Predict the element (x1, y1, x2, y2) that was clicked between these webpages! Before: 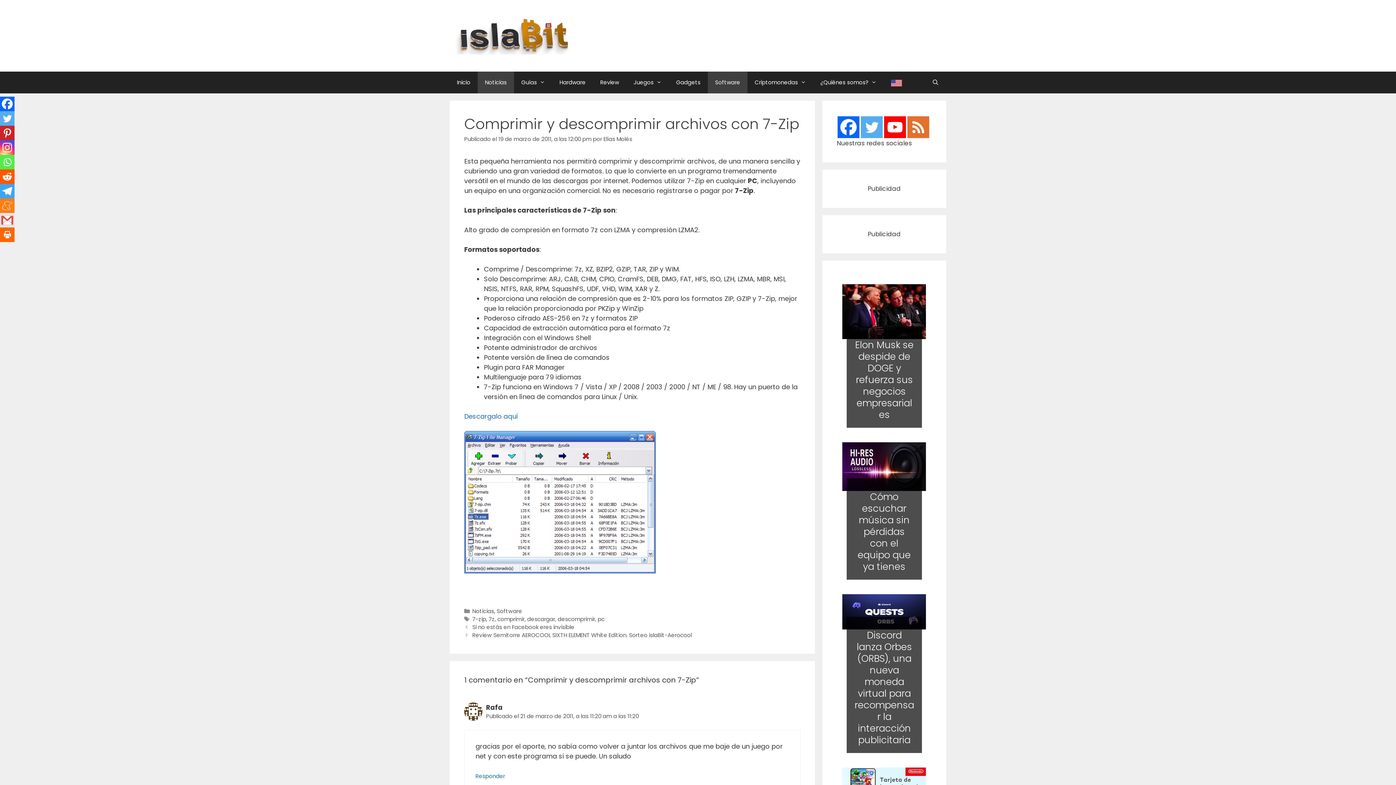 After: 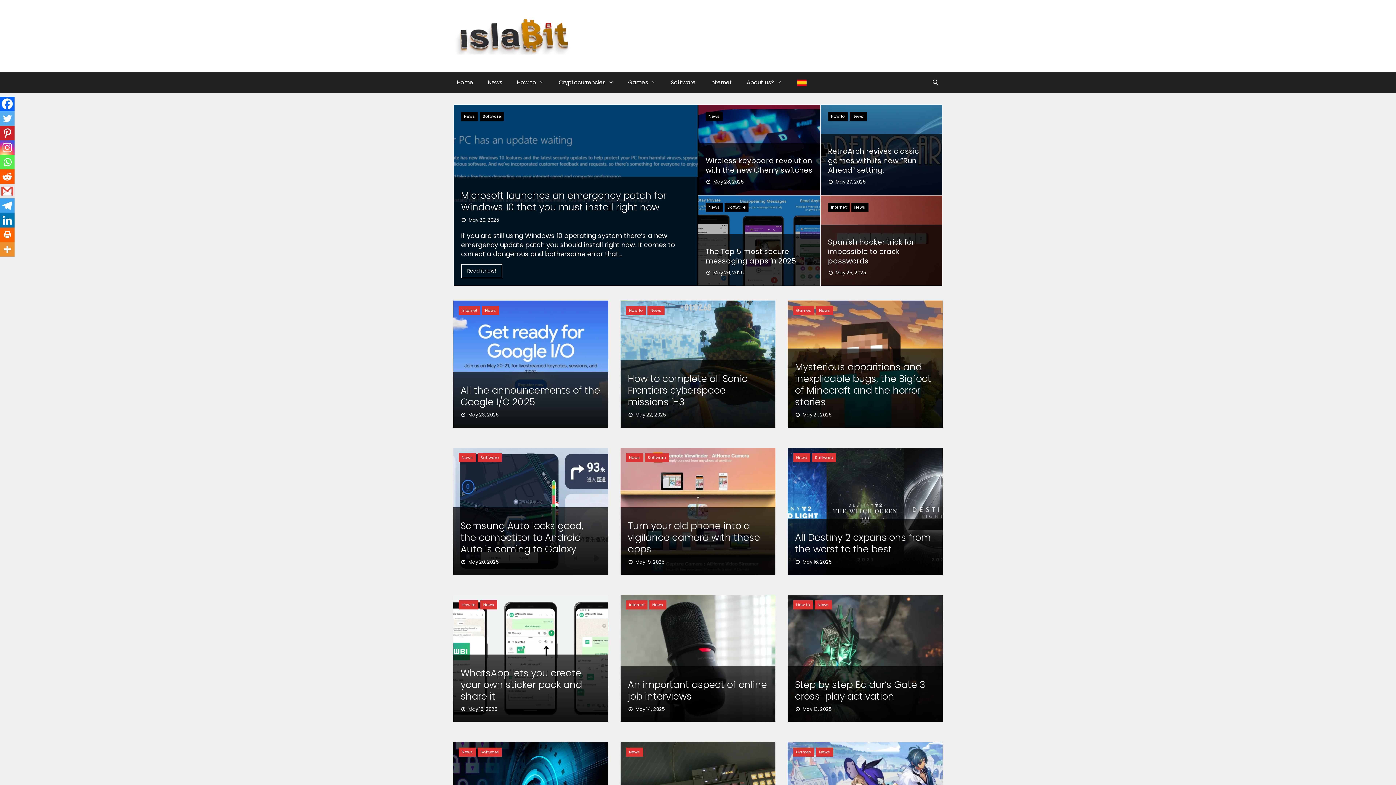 Action: bbox: (884, 71, 909, 93)